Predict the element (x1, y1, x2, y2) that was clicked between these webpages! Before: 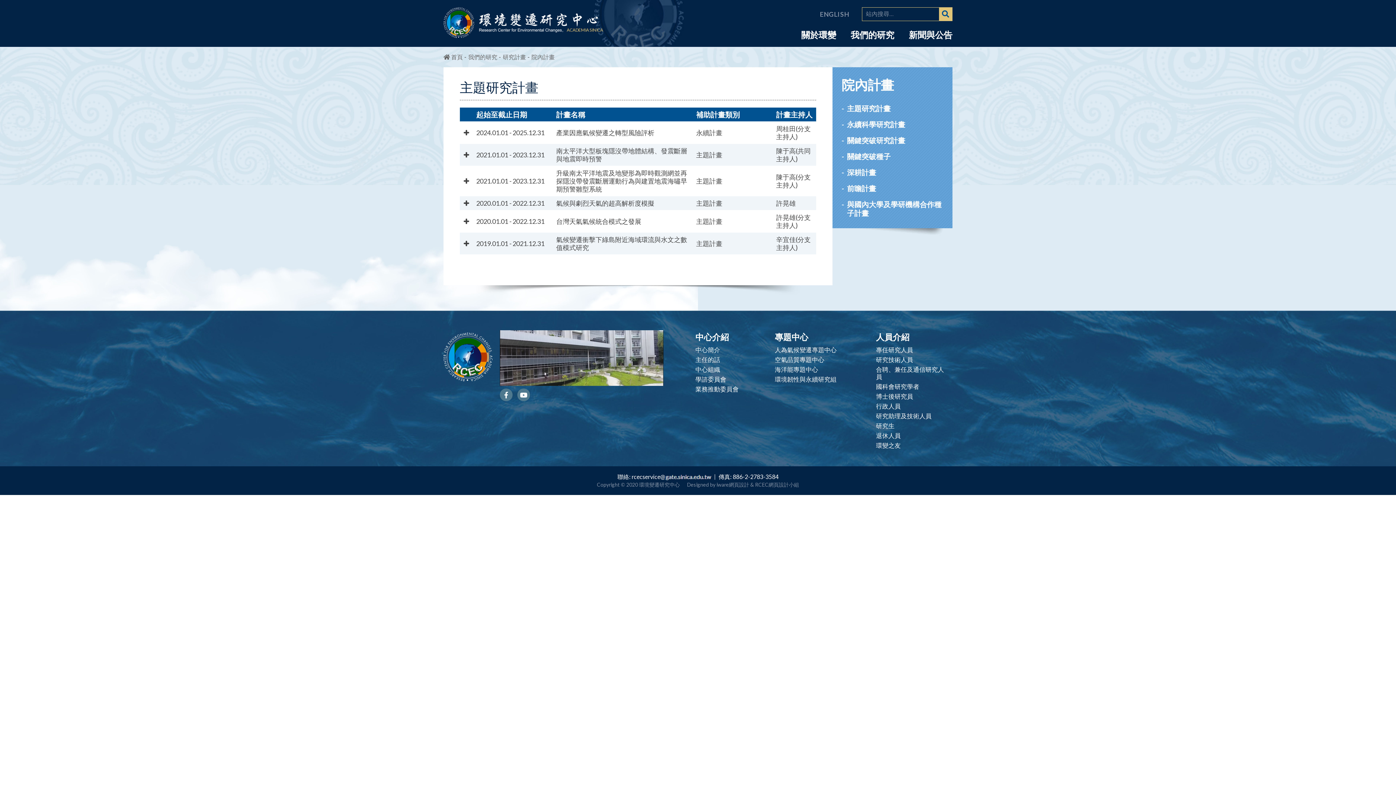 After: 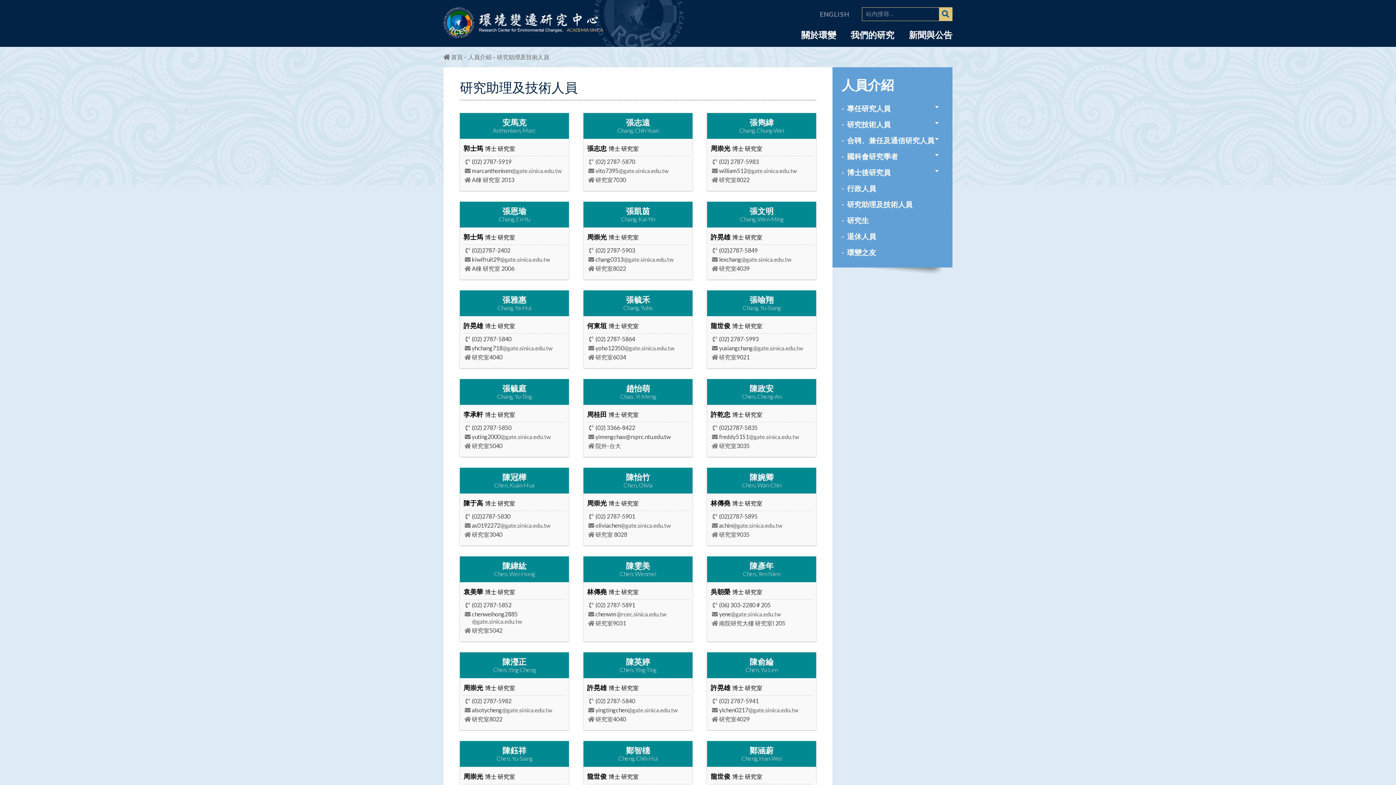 Action: bbox: (876, 412, 935, 420) label: 研究助理及技術人員